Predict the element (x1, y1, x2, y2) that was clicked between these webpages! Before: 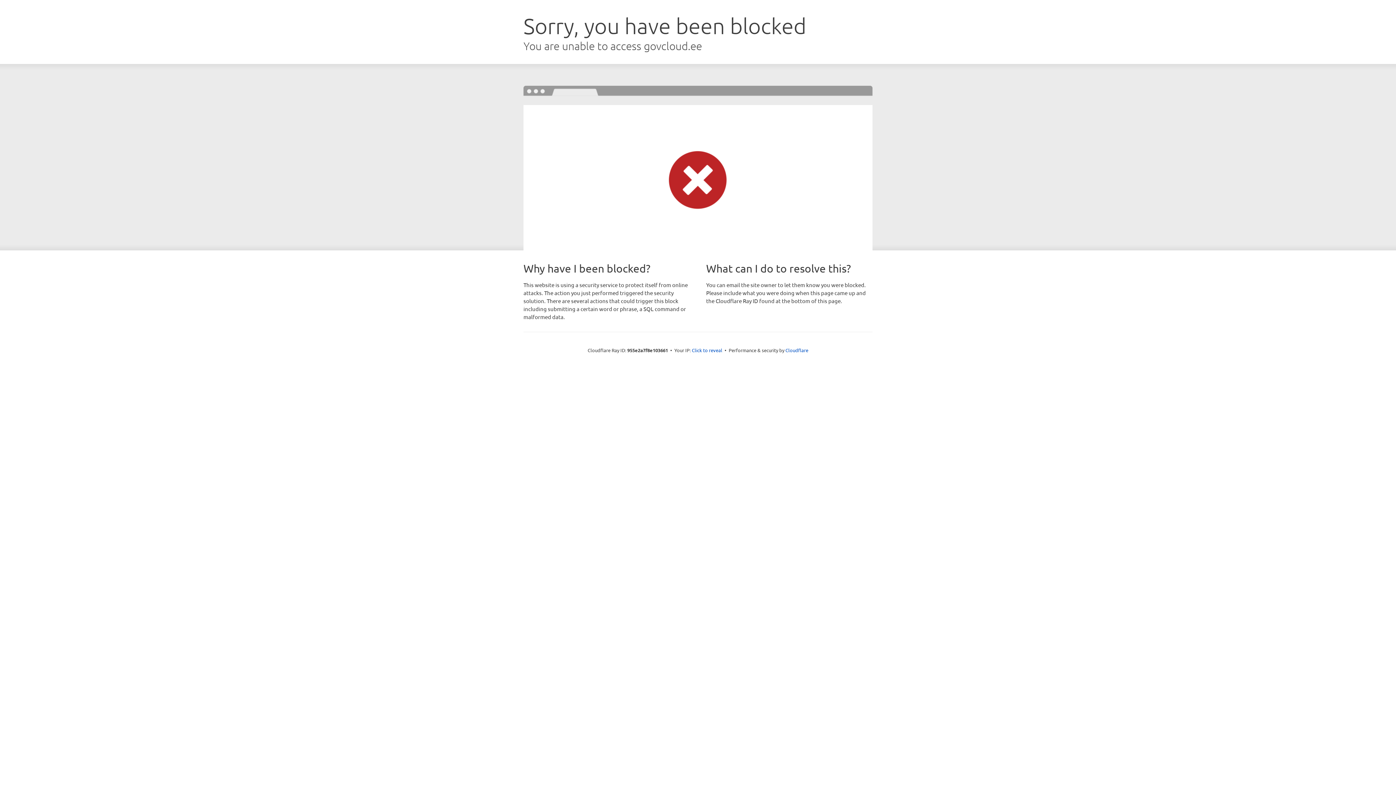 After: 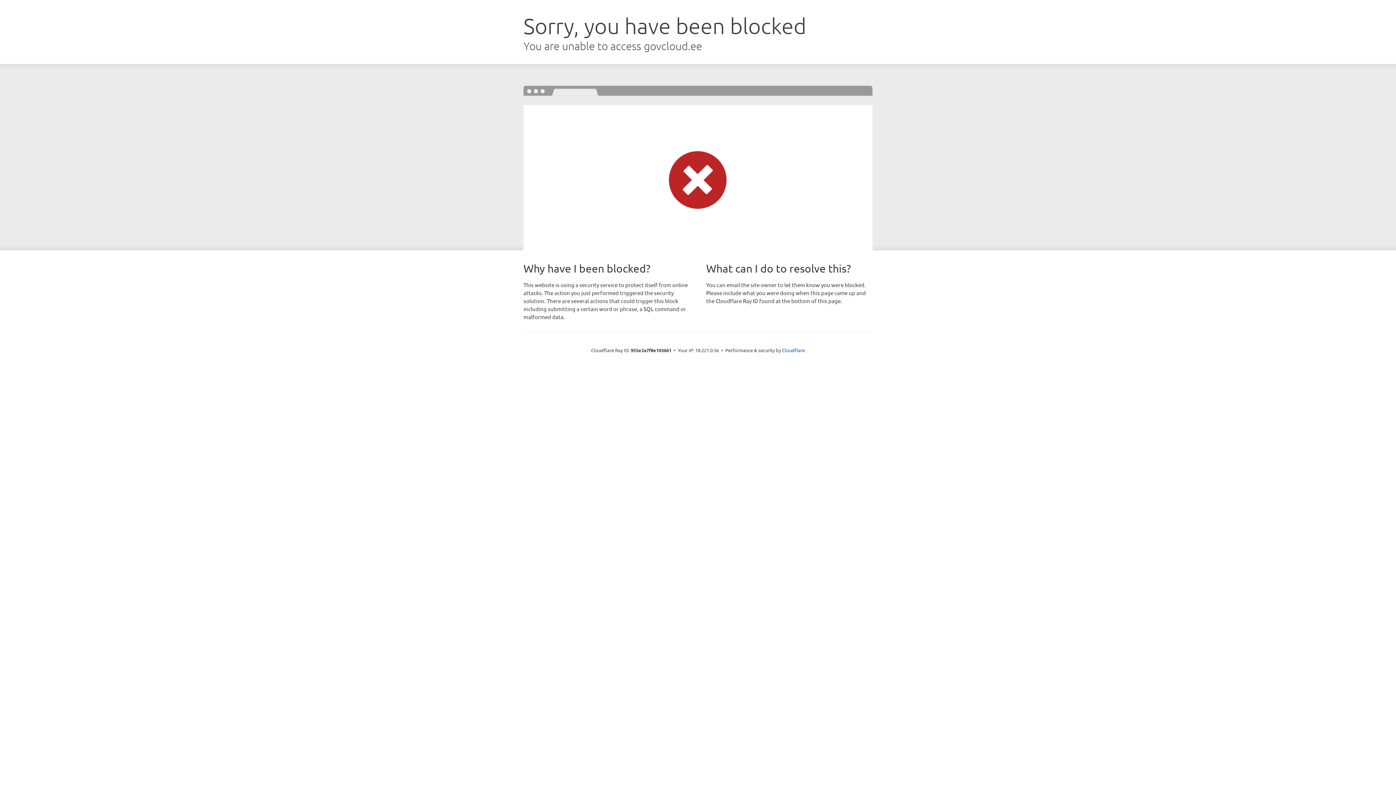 Action: label: Click to reveal bbox: (692, 346, 722, 353)